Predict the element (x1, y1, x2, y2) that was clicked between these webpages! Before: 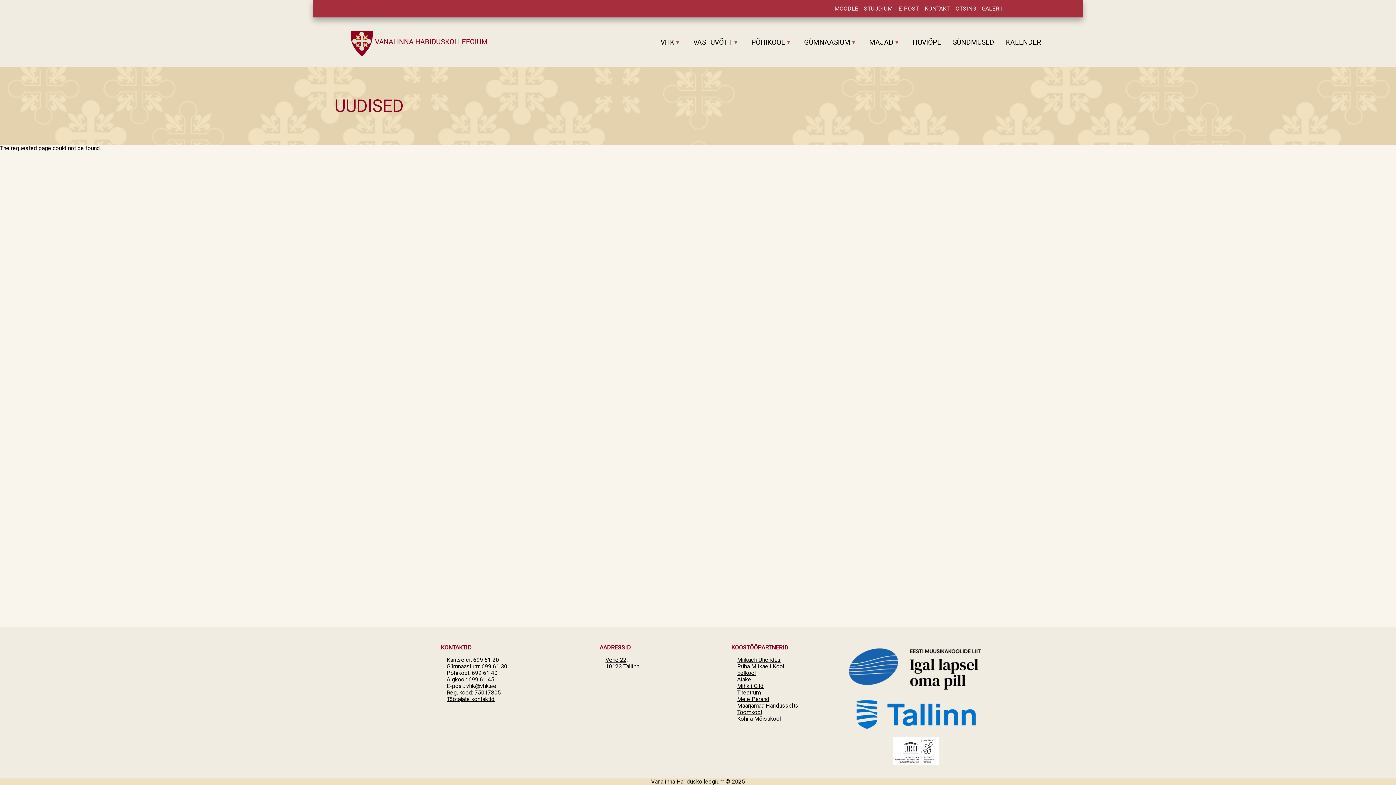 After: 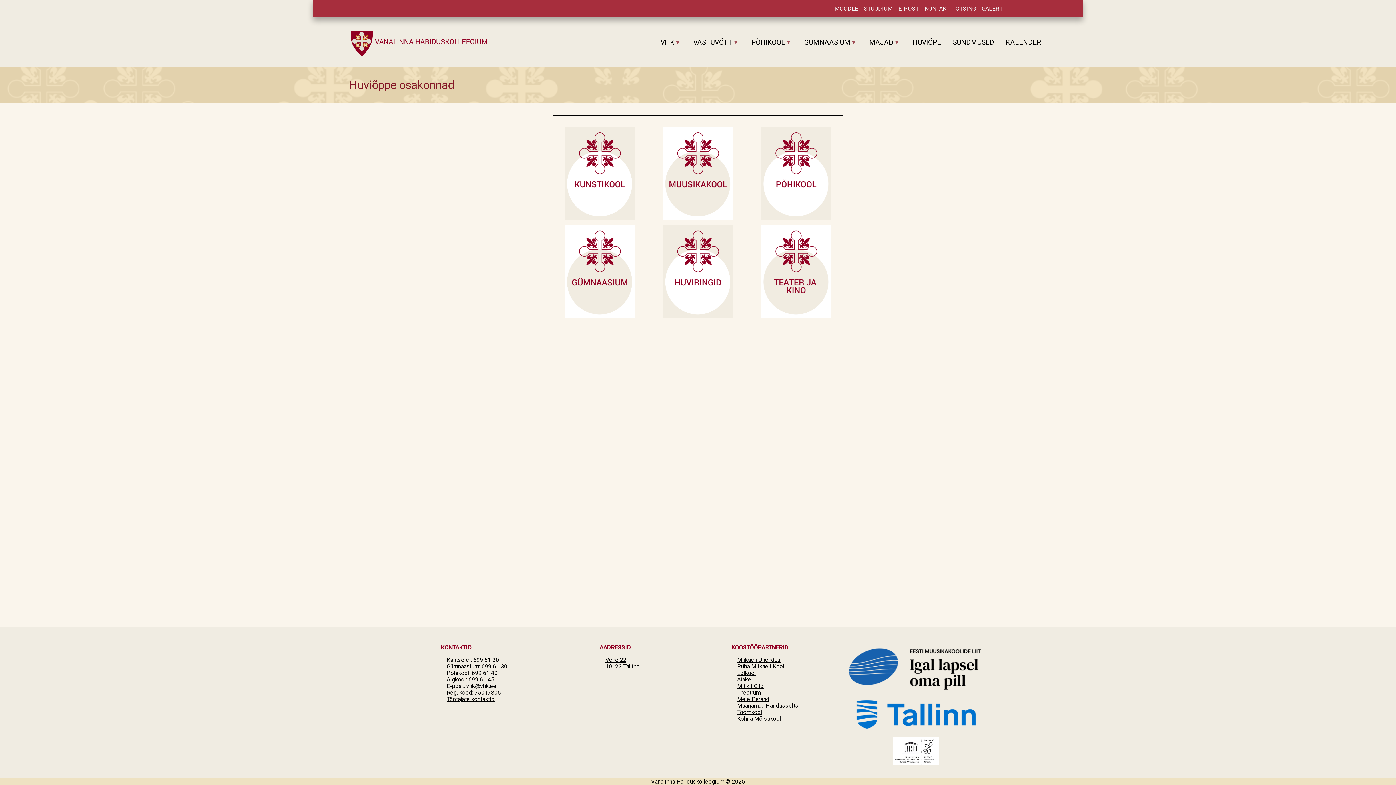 Action: label: HUVIÕPE bbox: (906, 34, 947, 50)